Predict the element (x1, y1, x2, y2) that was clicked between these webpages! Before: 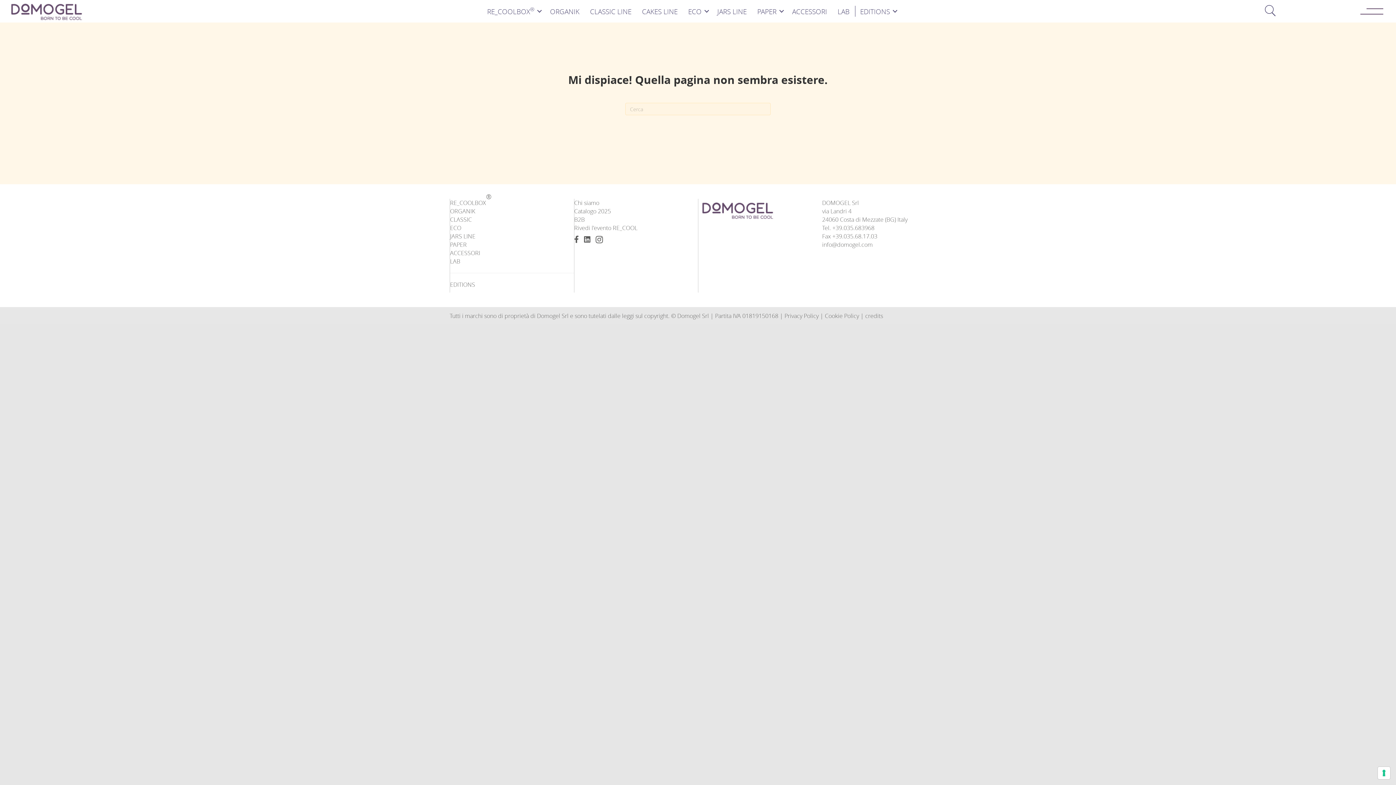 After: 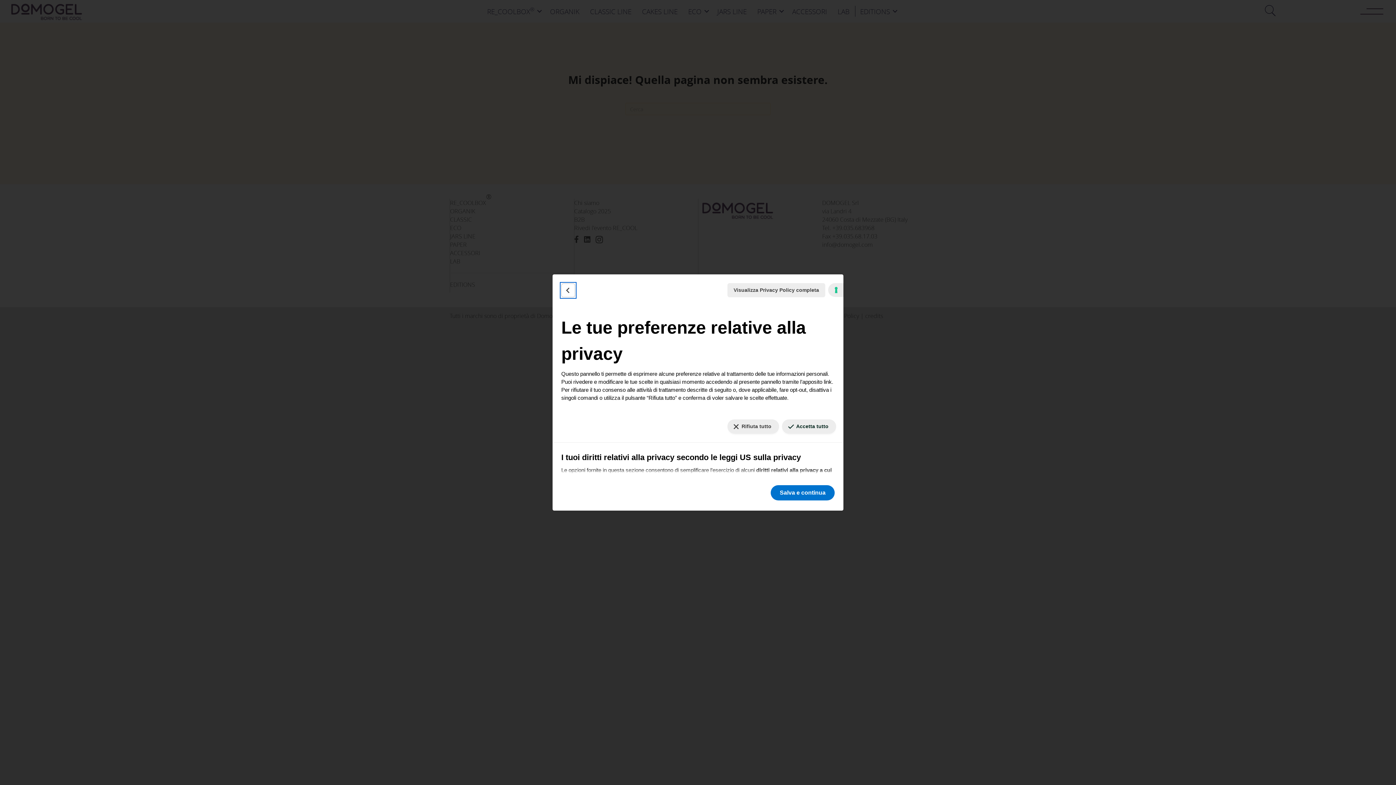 Action: label: Le tue preferenze relative al consenso per le tecnologie di tracciamento bbox: (1378, 767, 1390, 779)